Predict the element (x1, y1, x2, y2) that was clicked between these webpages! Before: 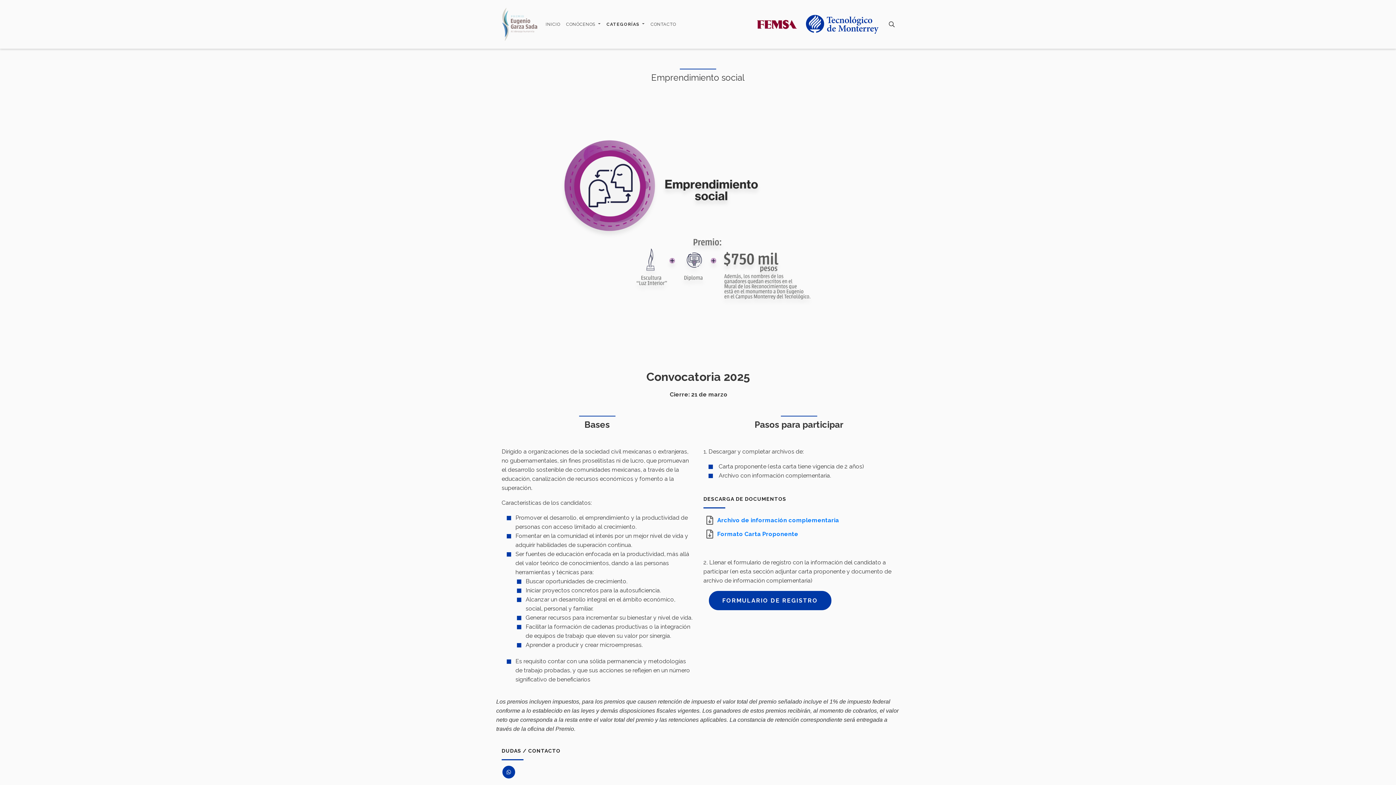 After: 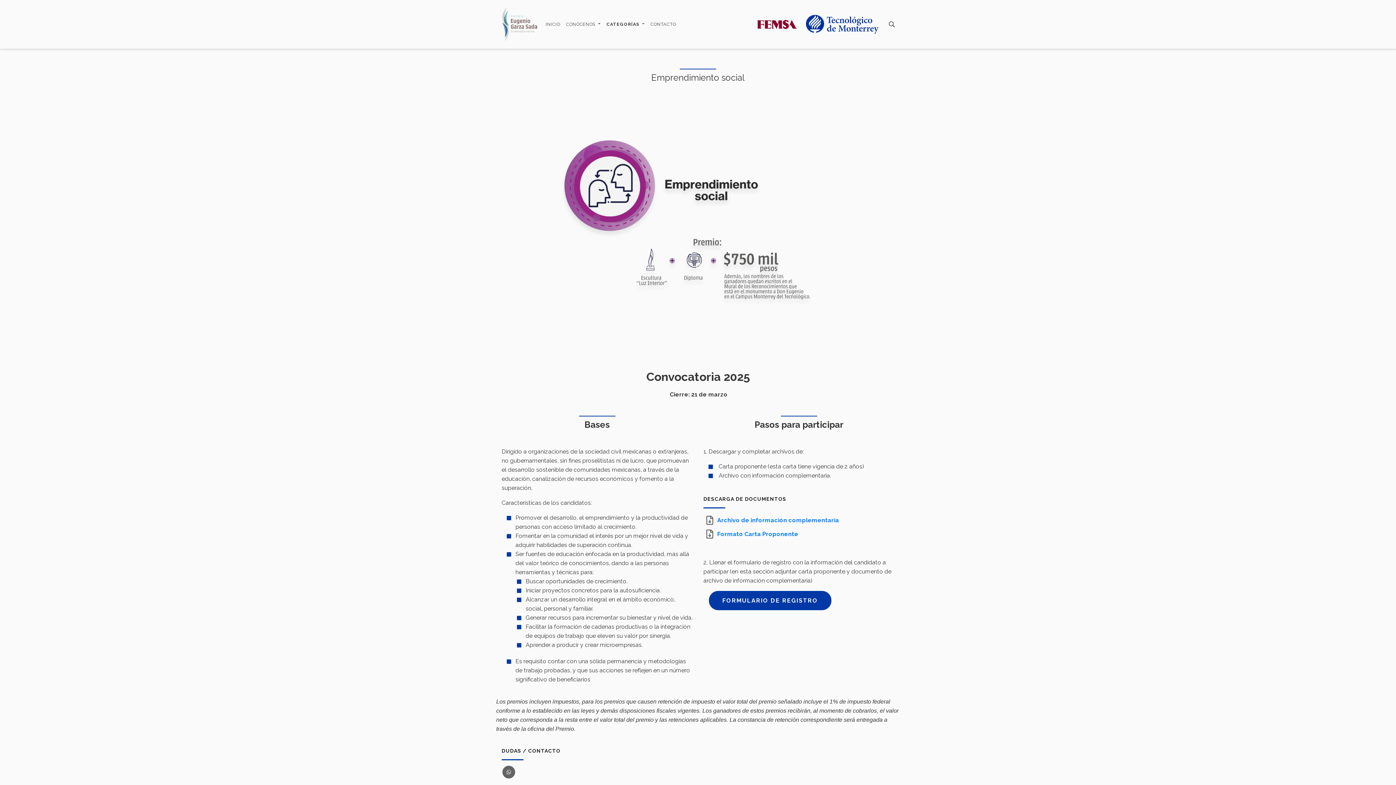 Action: bbox: (502, 766, 515, 778)